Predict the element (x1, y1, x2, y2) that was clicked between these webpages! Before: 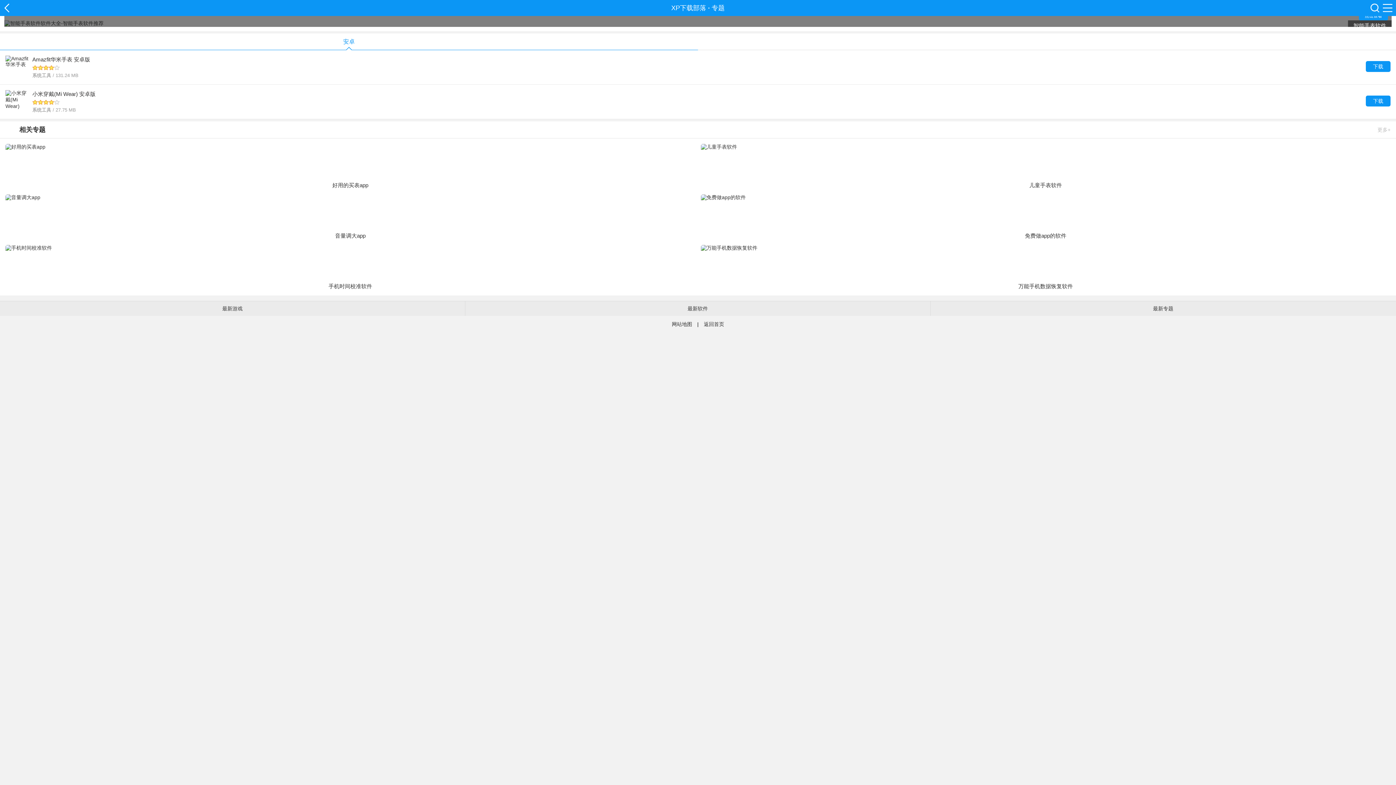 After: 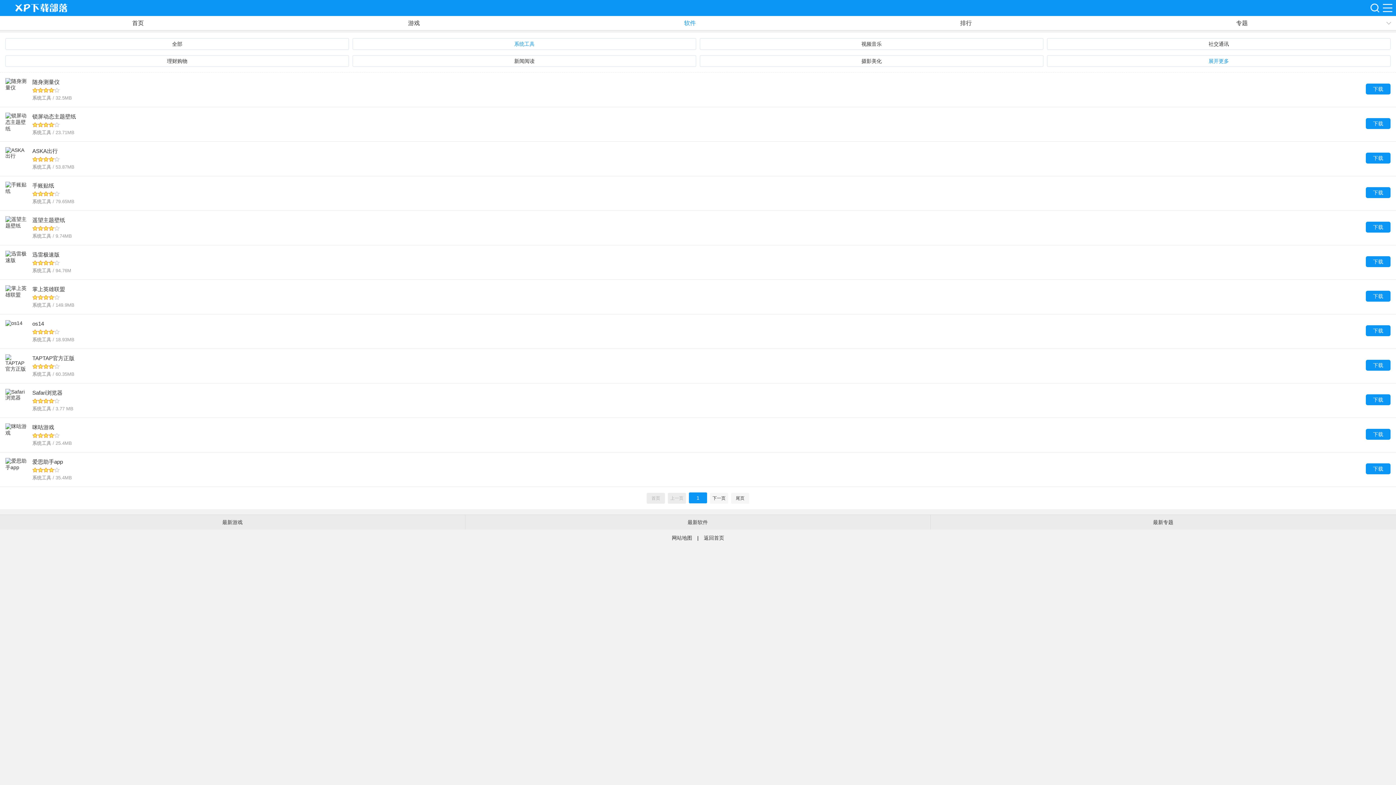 Action: label: 系统工具 bbox: (32, 107, 51, 112)